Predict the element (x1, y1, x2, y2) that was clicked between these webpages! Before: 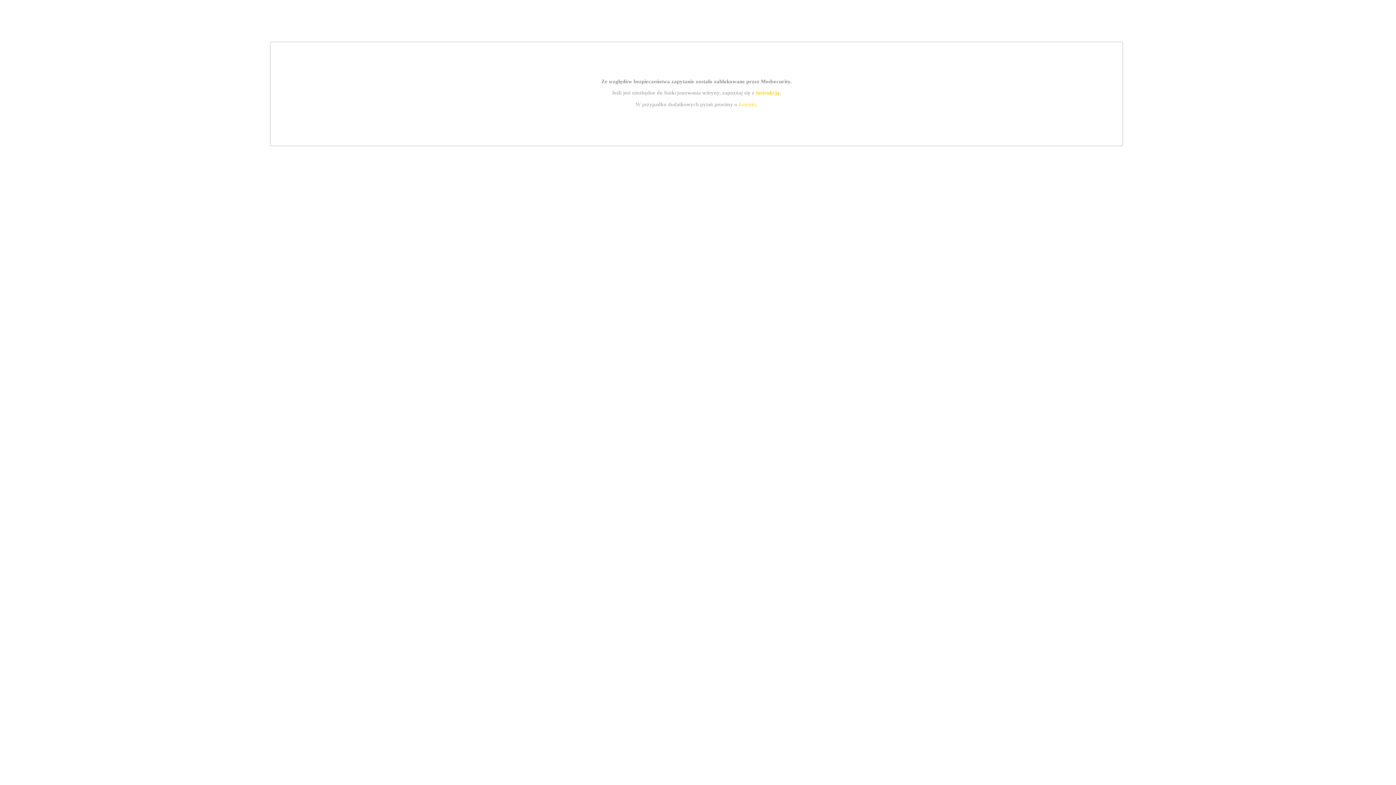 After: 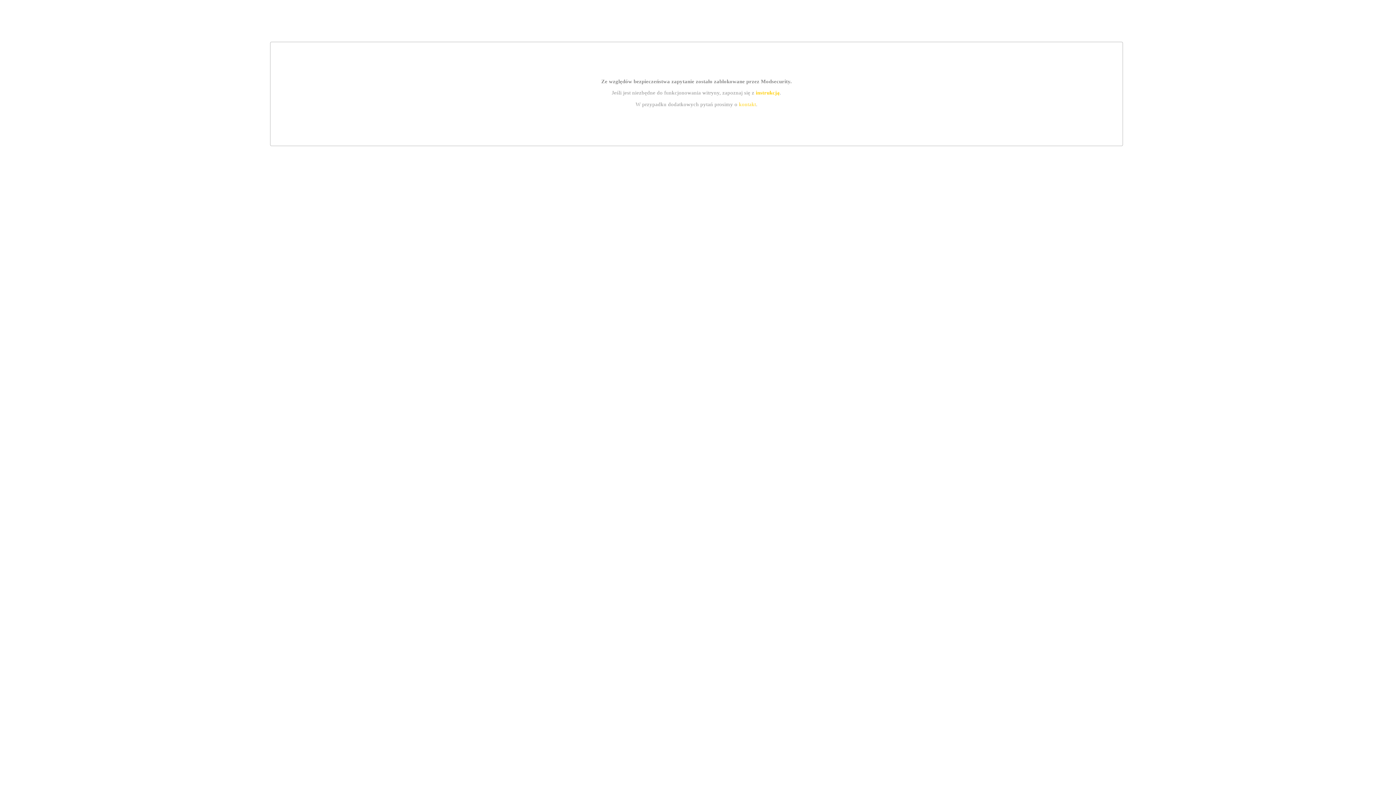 Action: label: kontakt bbox: (739, 101, 756, 107)